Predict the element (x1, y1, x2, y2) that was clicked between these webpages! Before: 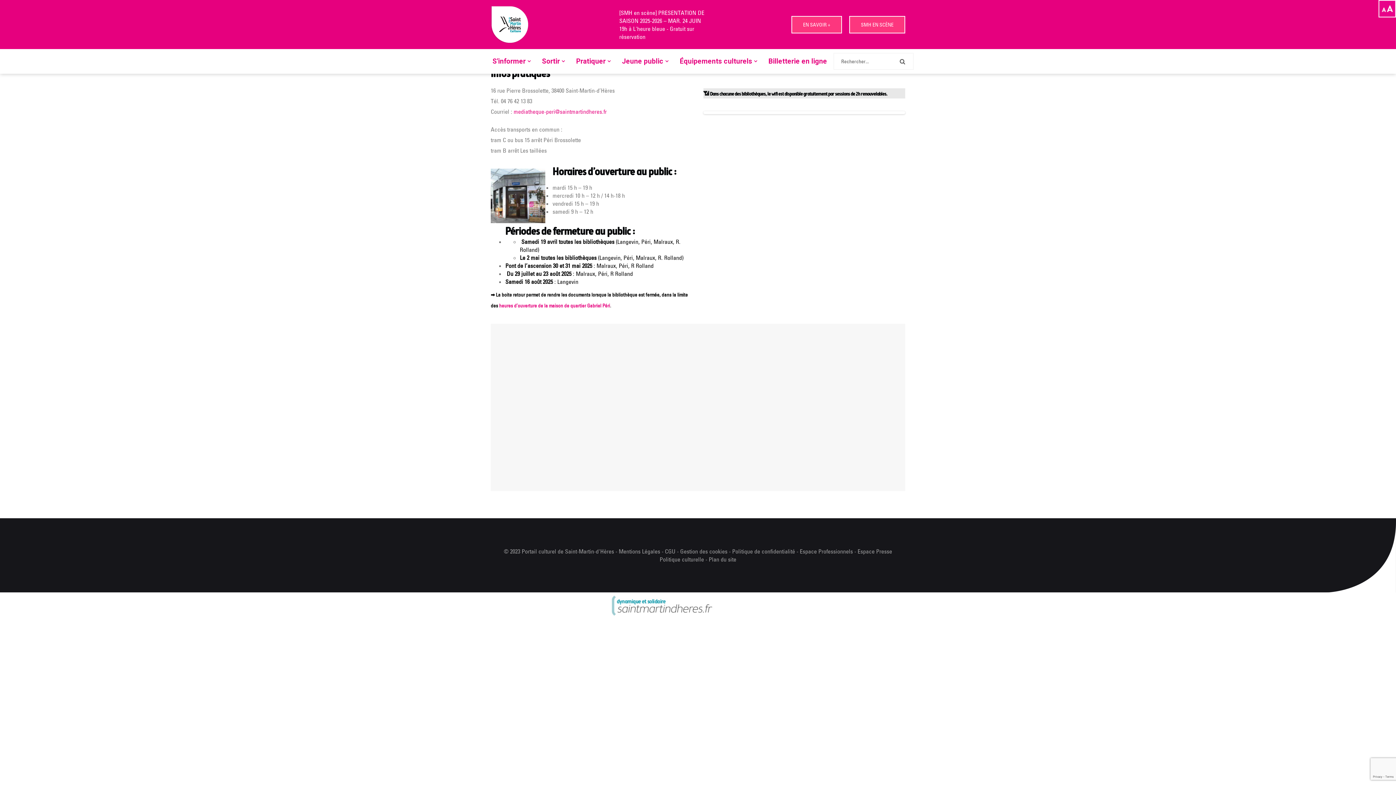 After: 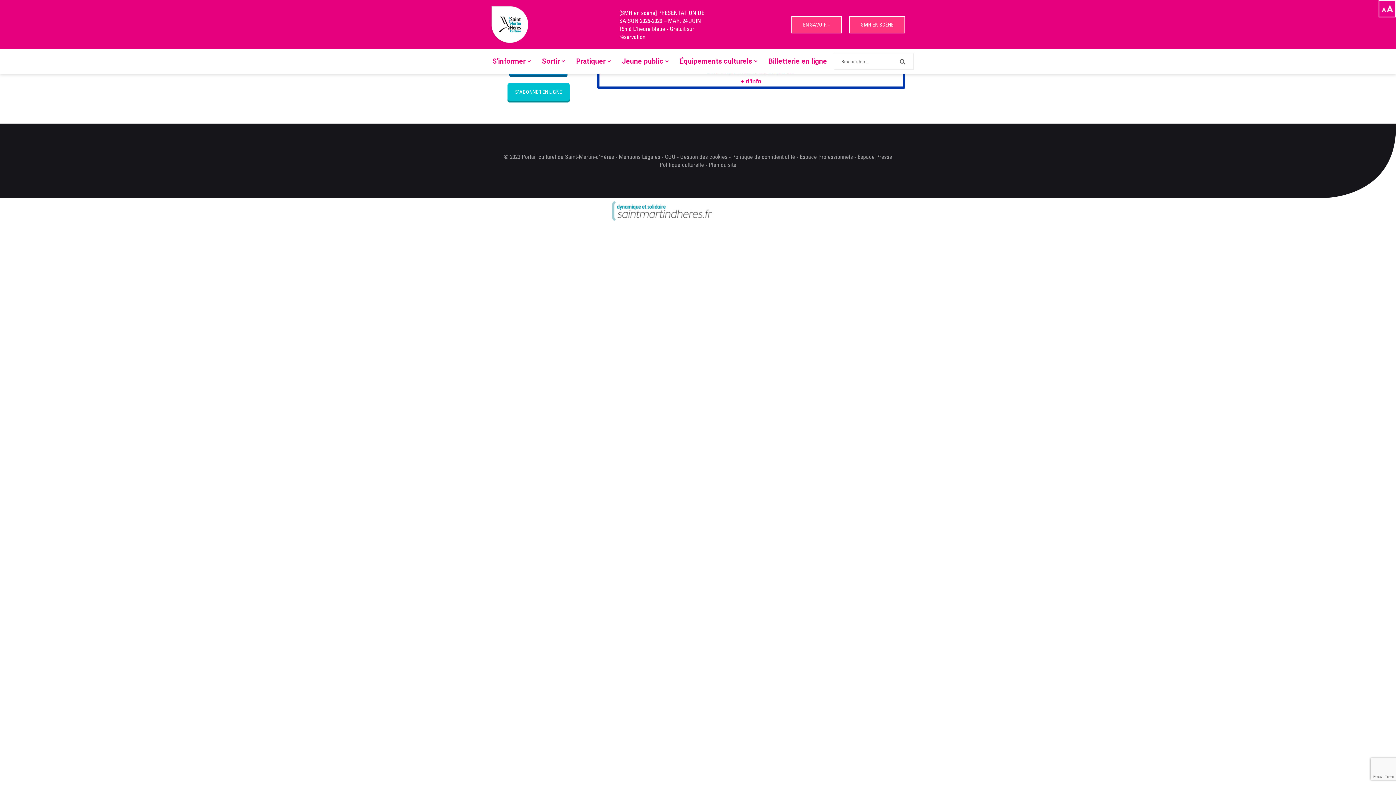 Action: bbox: (761, 49, 836, 73) label: Billetterie en ligne